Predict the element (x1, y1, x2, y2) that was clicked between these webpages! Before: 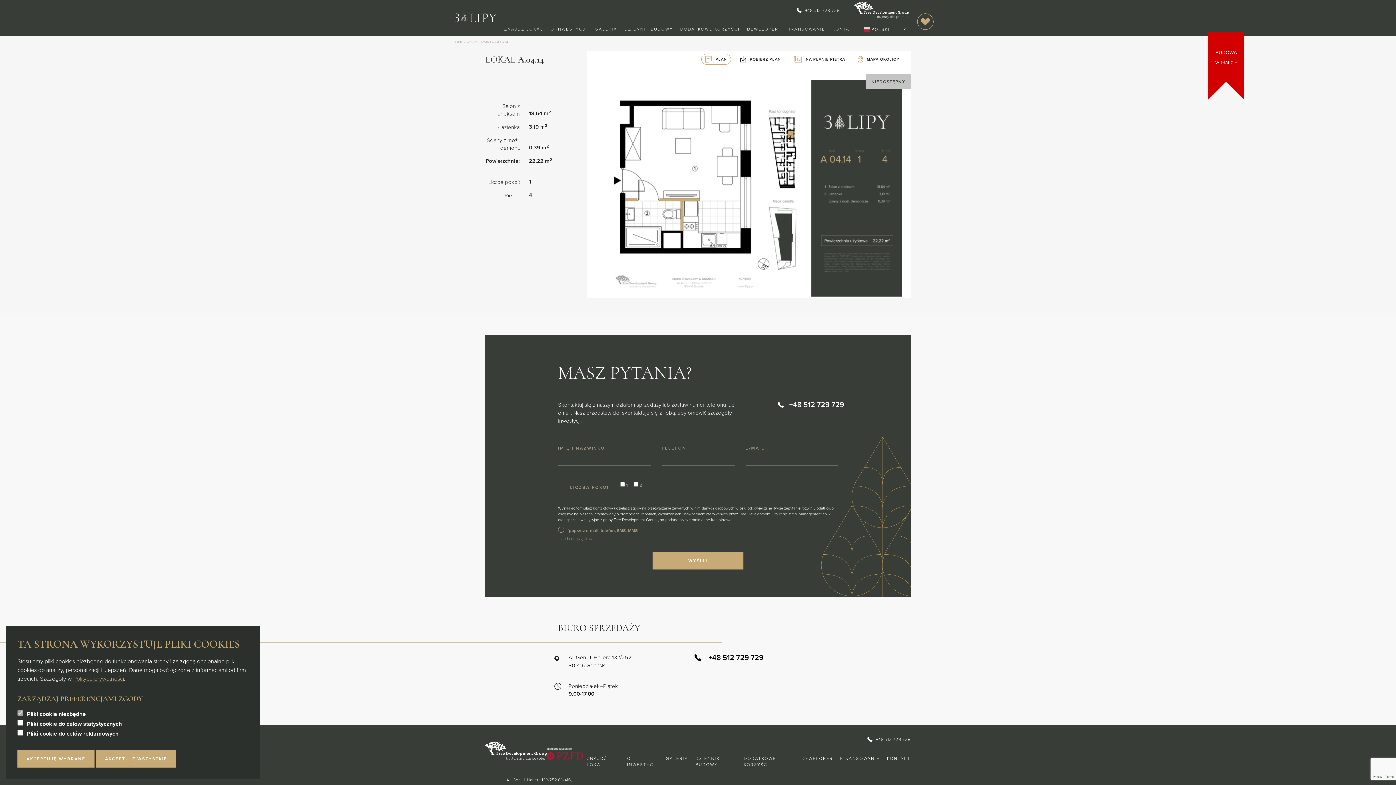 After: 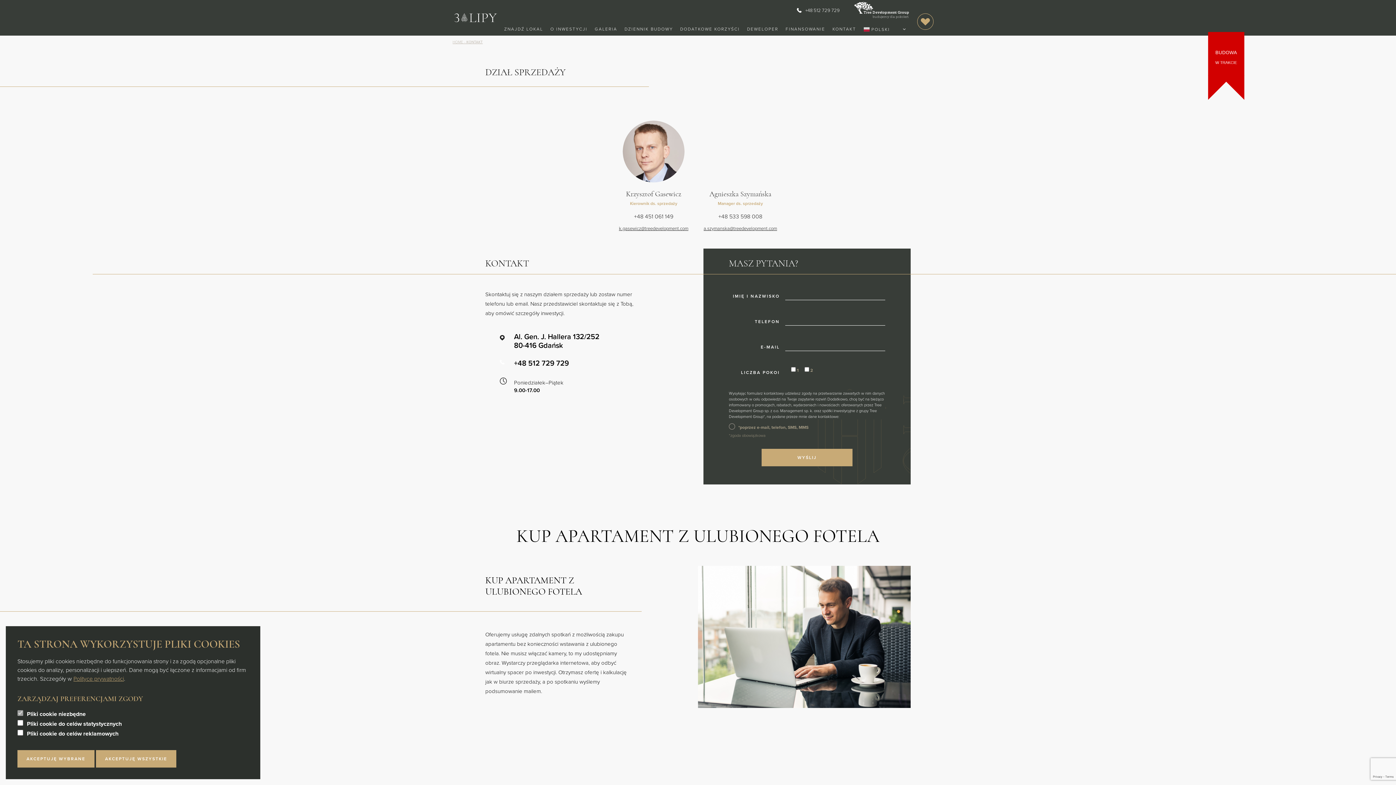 Action: label: KONTAKT bbox: (832, 25, 856, 32)